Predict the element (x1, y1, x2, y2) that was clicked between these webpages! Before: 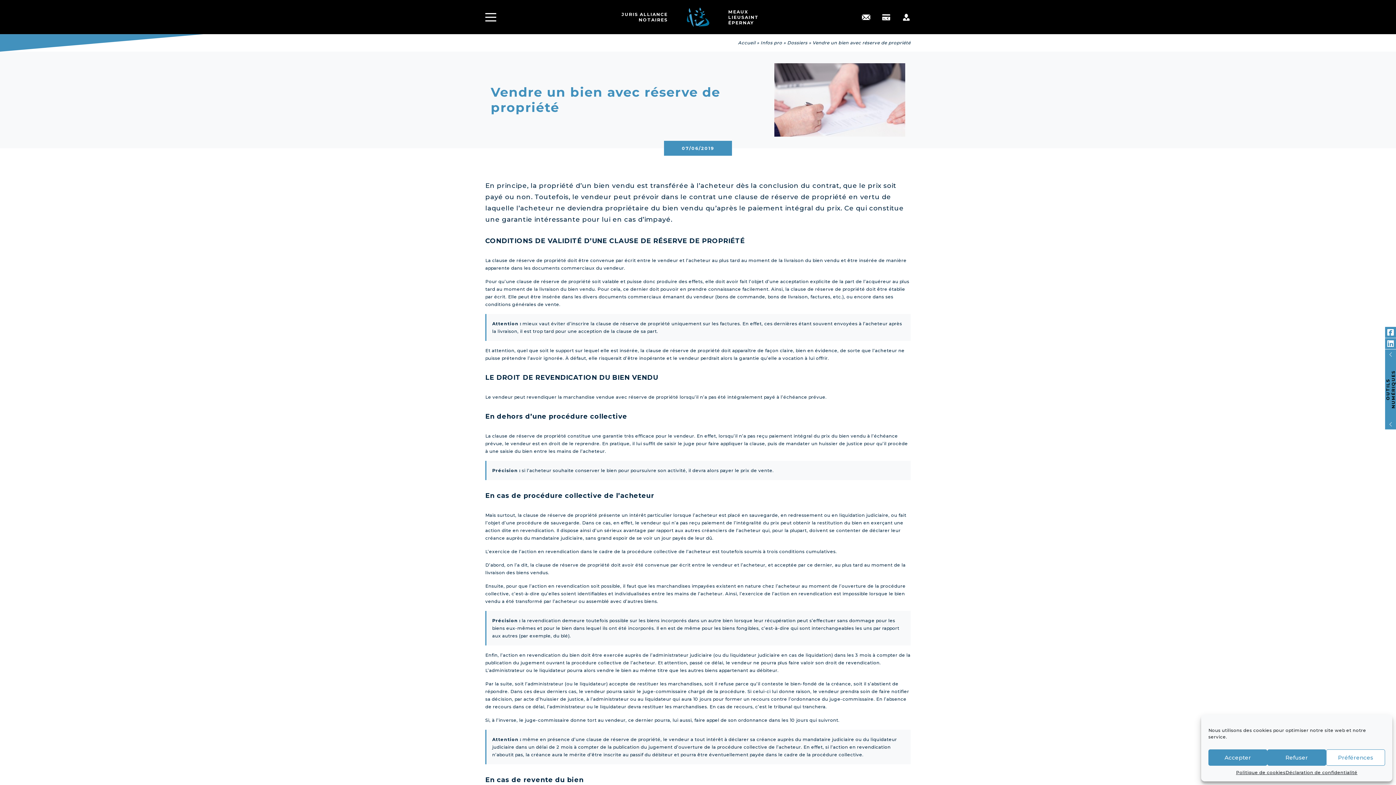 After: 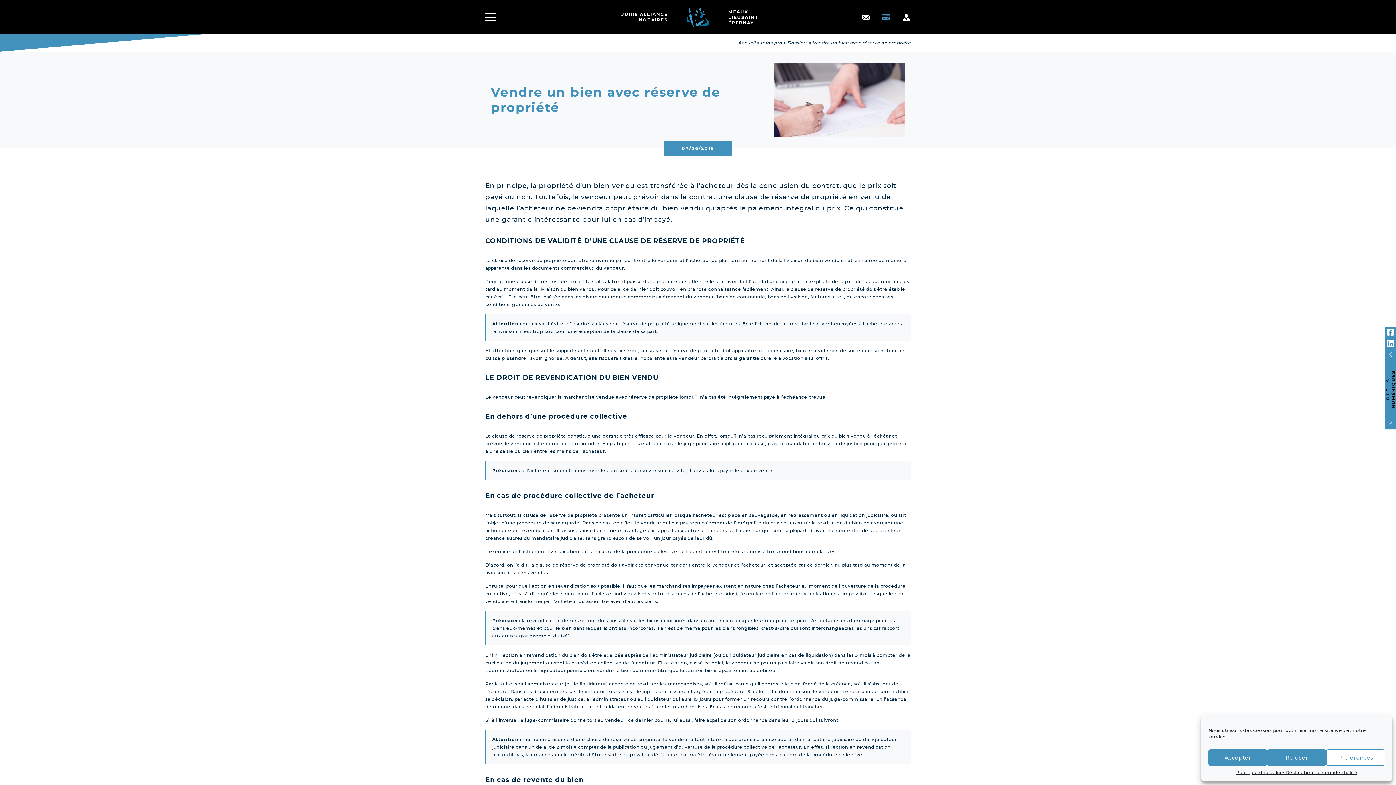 Action: label: Paiement bbox: (881, 12, 890, 21)